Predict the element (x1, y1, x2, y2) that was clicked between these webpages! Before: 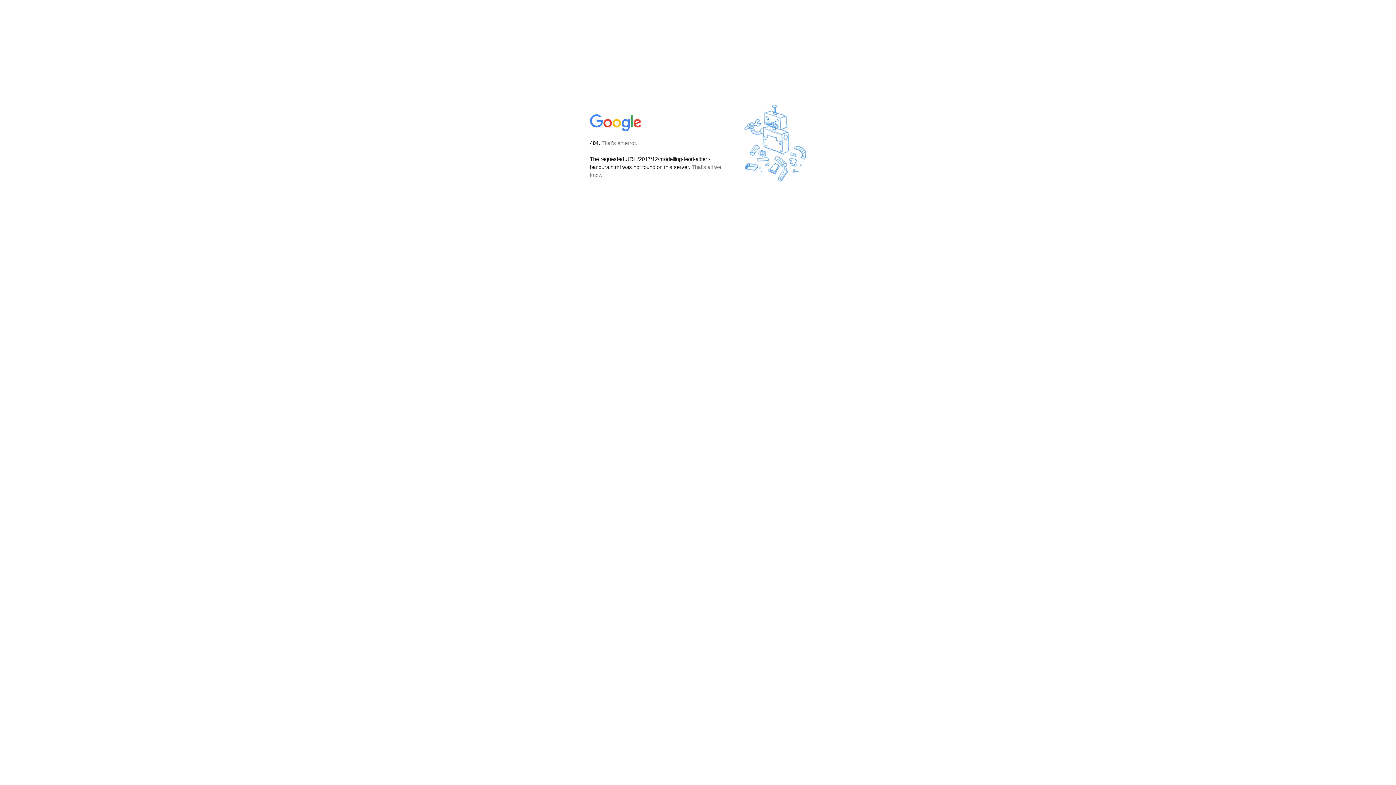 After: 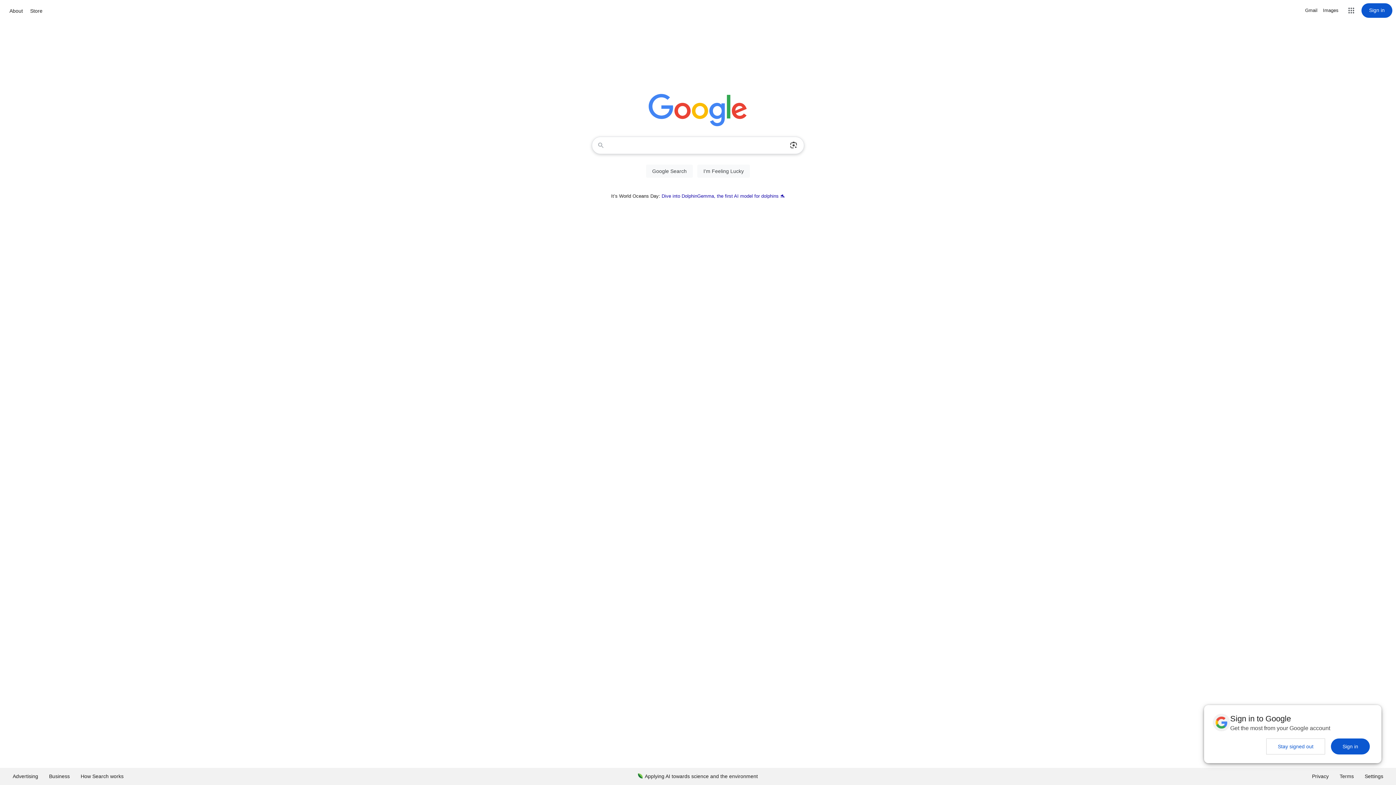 Action: bbox: (590, 127, 642, 134)